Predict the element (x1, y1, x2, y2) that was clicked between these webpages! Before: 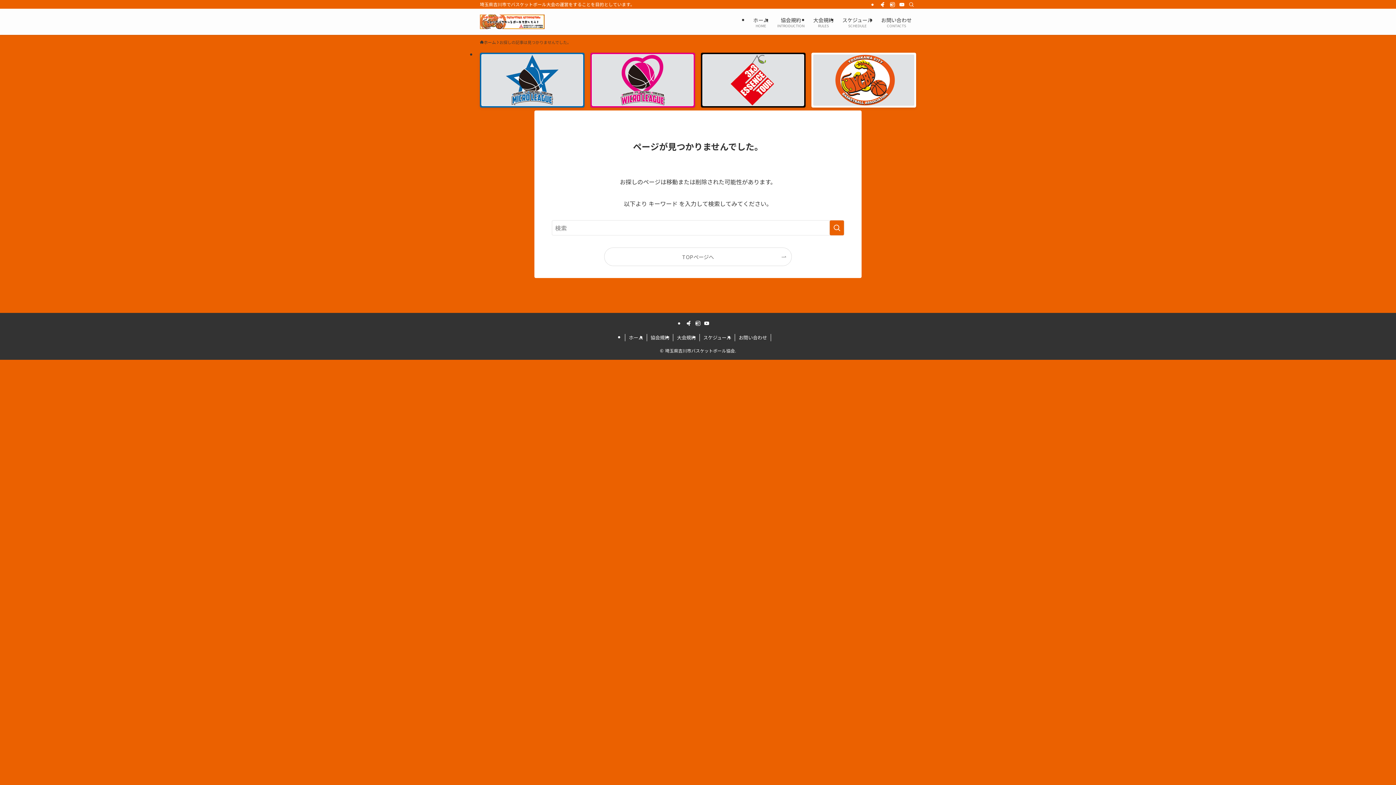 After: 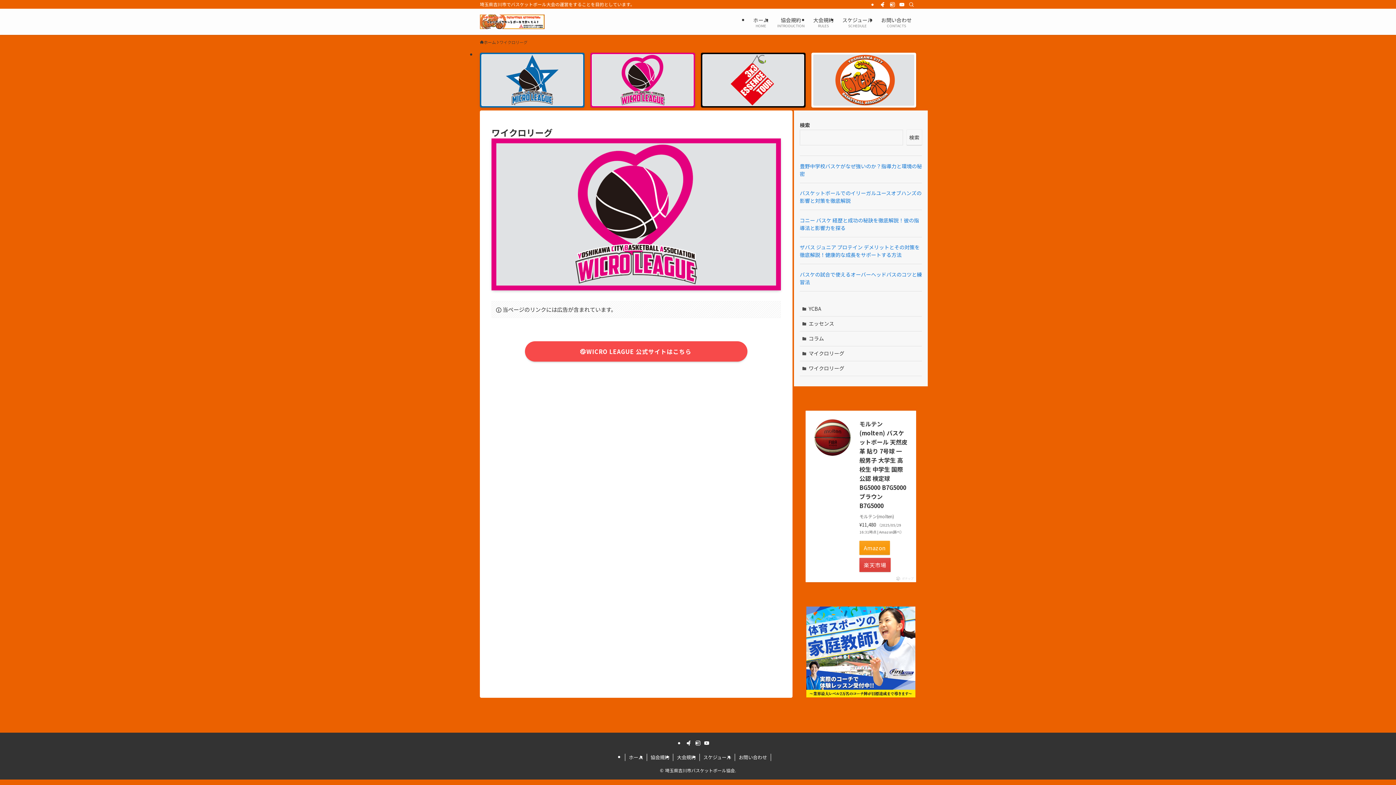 Action: bbox: (590, 52, 695, 107)